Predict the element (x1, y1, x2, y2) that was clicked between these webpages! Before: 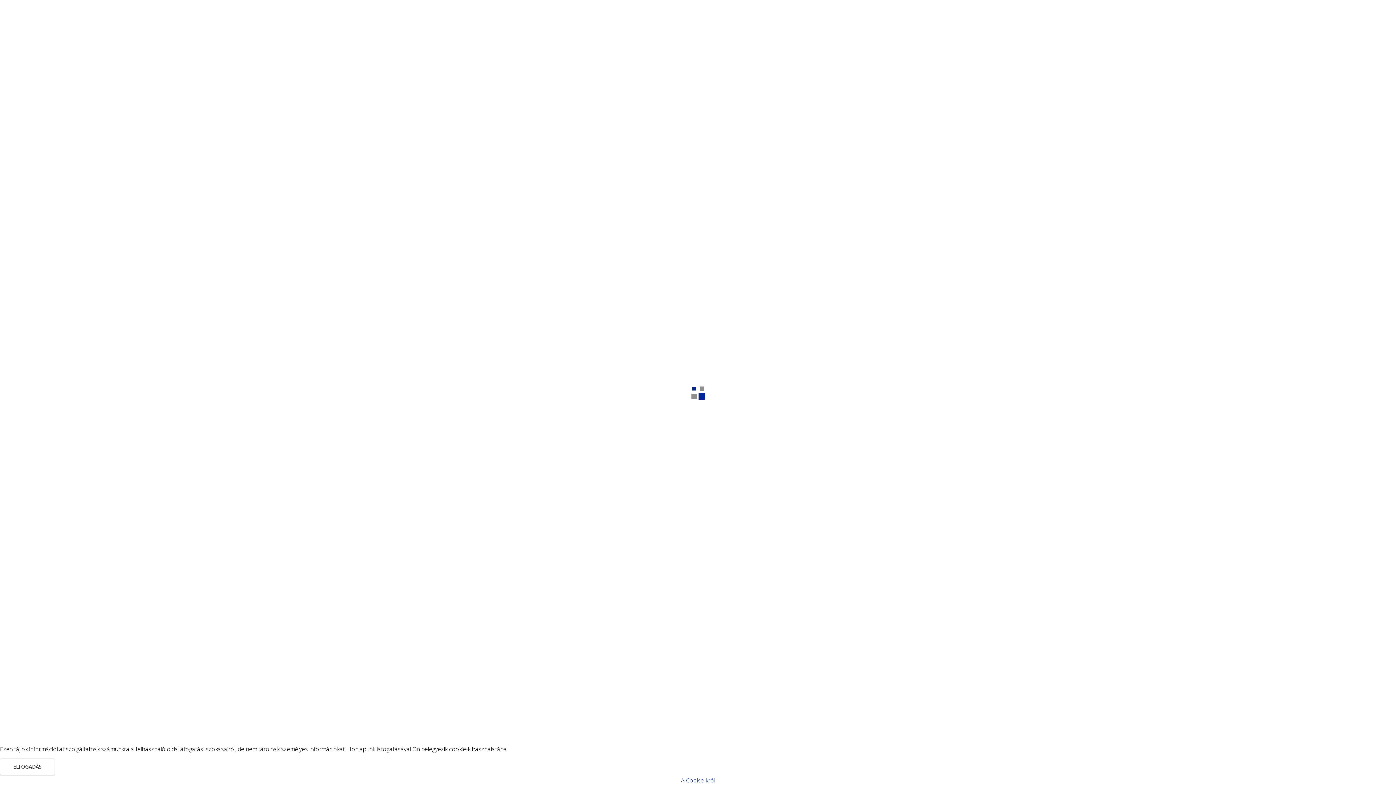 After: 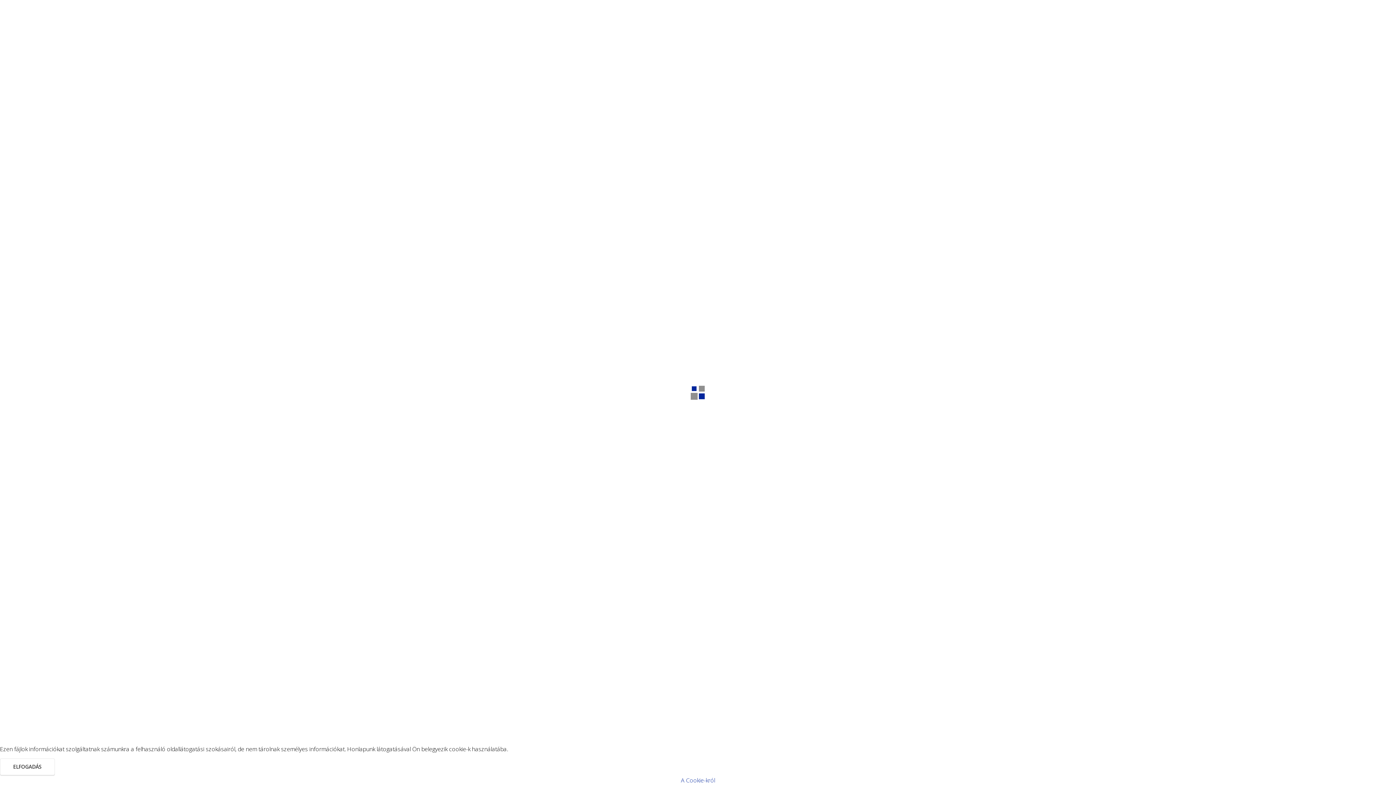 Action: bbox: (485, 0, 605, 32)